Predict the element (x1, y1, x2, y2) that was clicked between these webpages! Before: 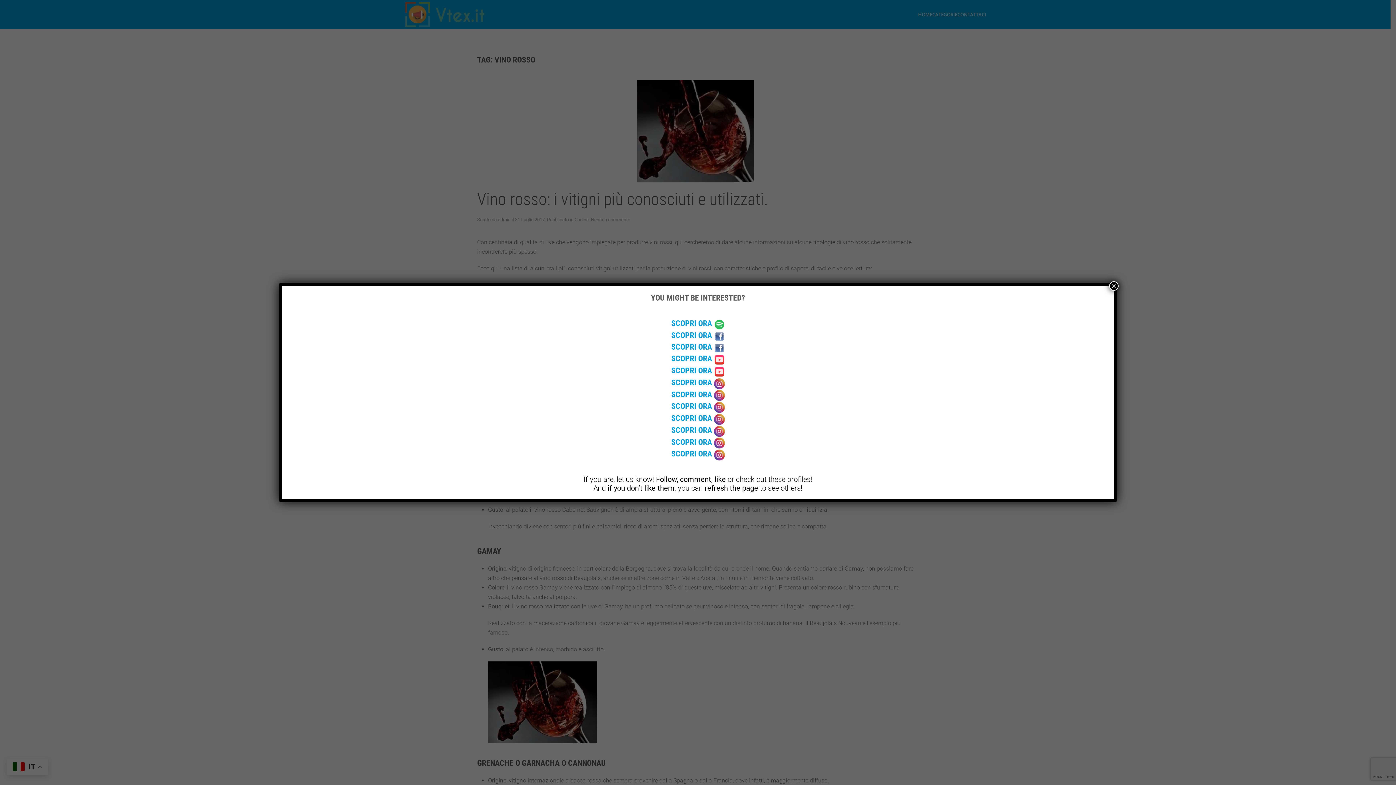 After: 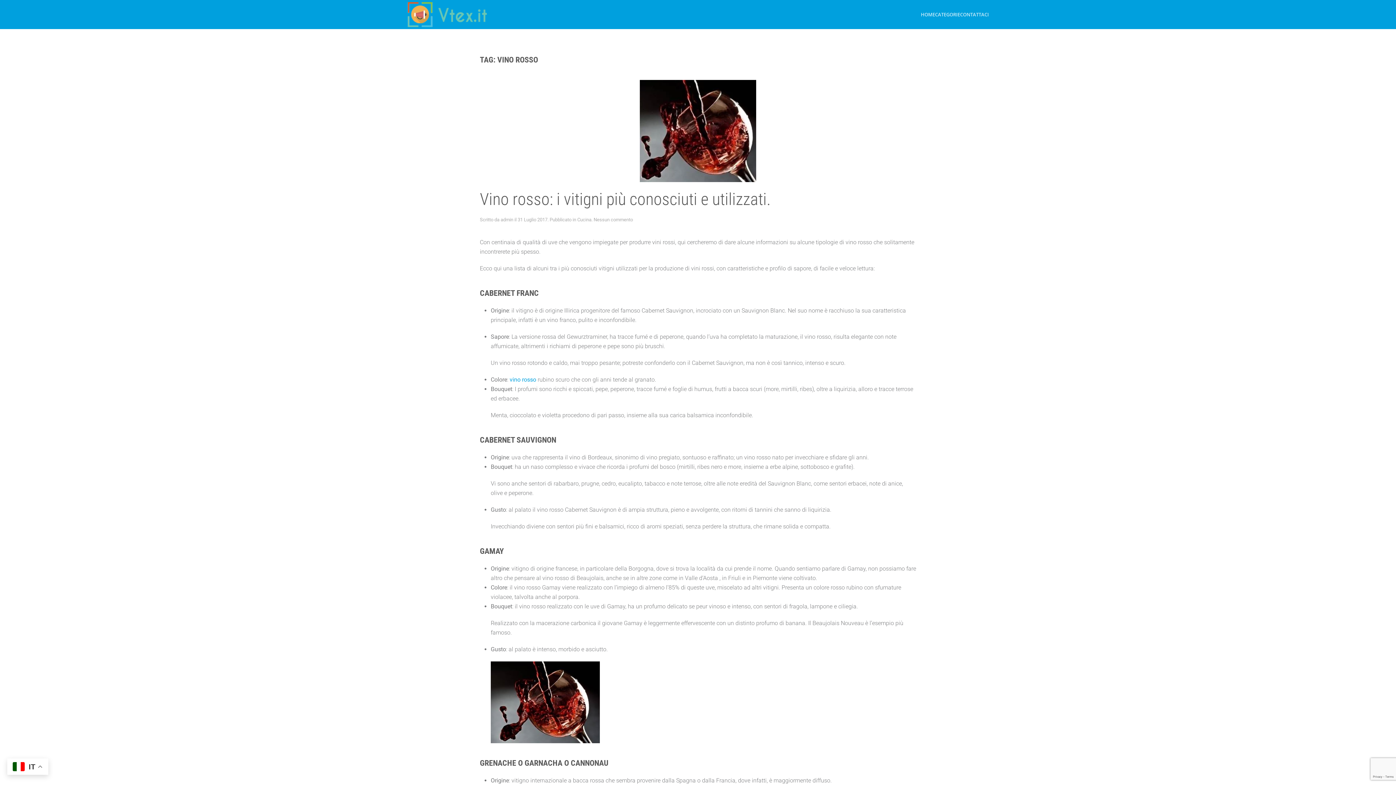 Action: bbox: (1109, 281, 1118, 290) label: Chiudi